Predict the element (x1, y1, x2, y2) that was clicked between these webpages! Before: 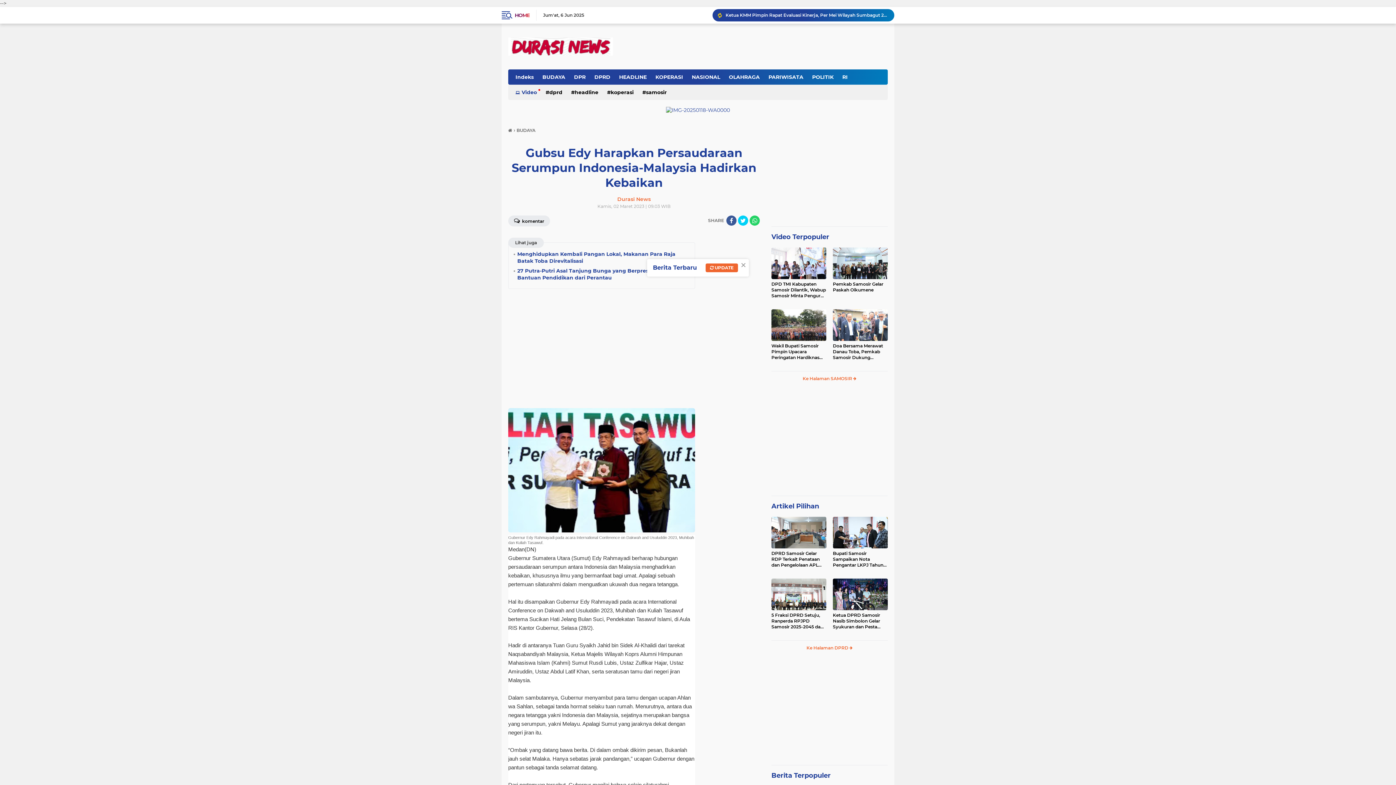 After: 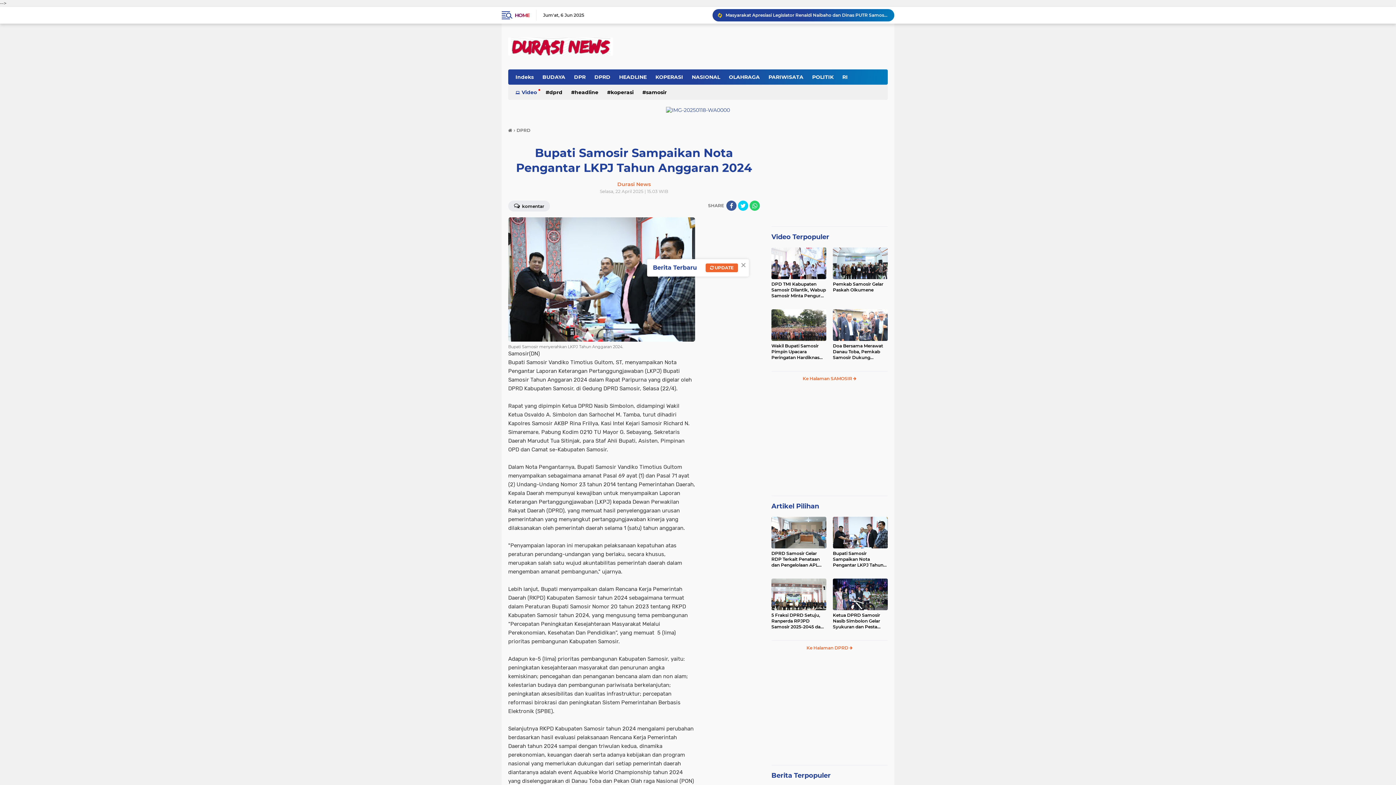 Action: bbox: (833, 517, 888, 548)